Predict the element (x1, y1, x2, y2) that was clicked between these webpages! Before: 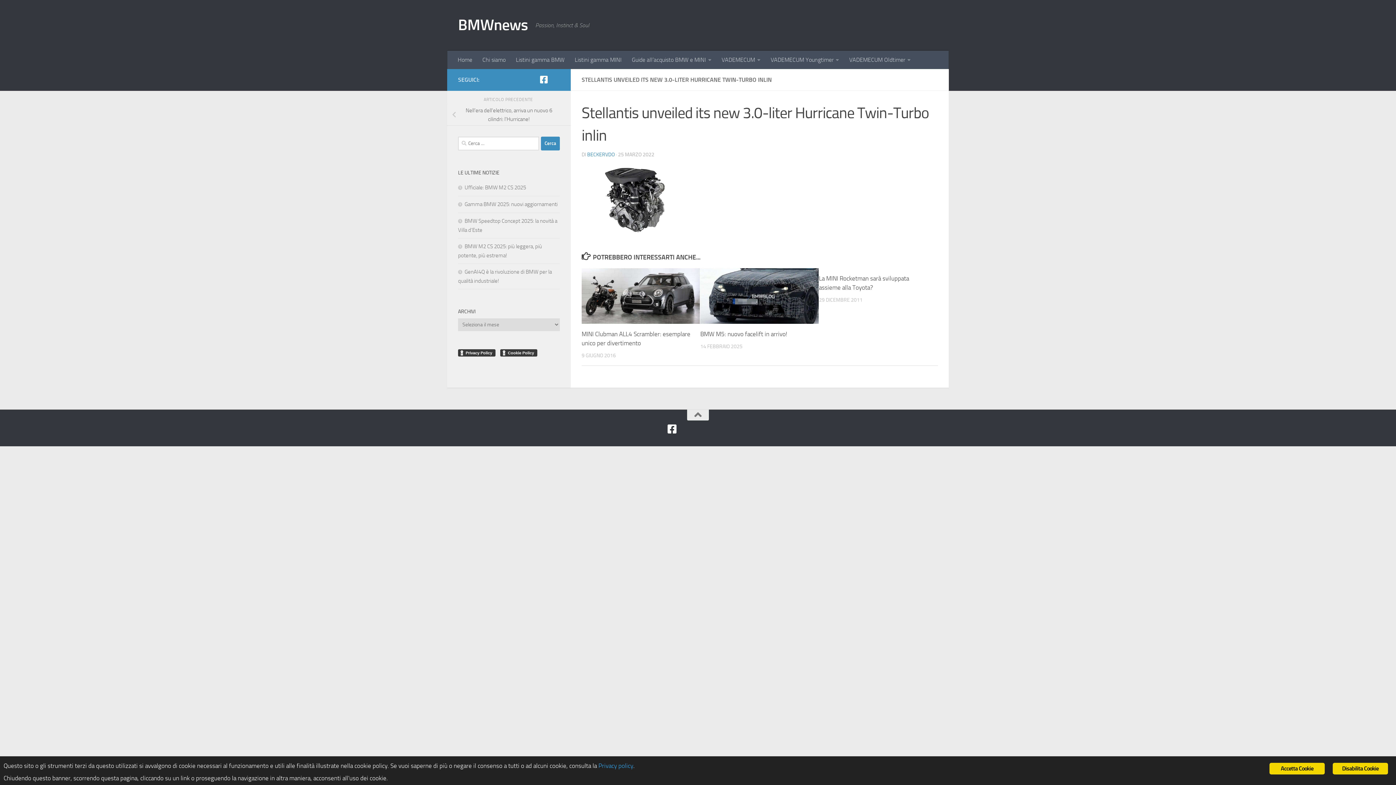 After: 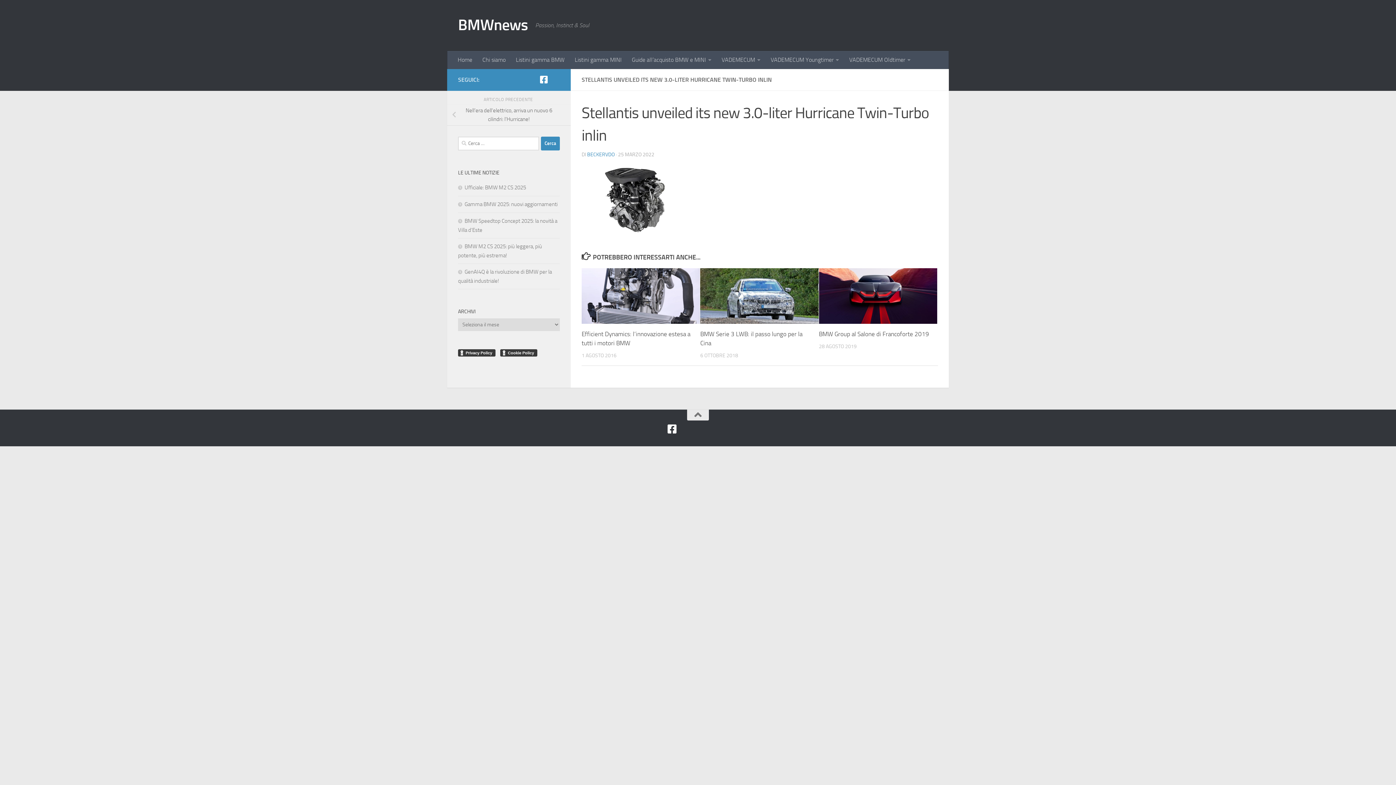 Action: bbox: (700, 268, 818, 324)